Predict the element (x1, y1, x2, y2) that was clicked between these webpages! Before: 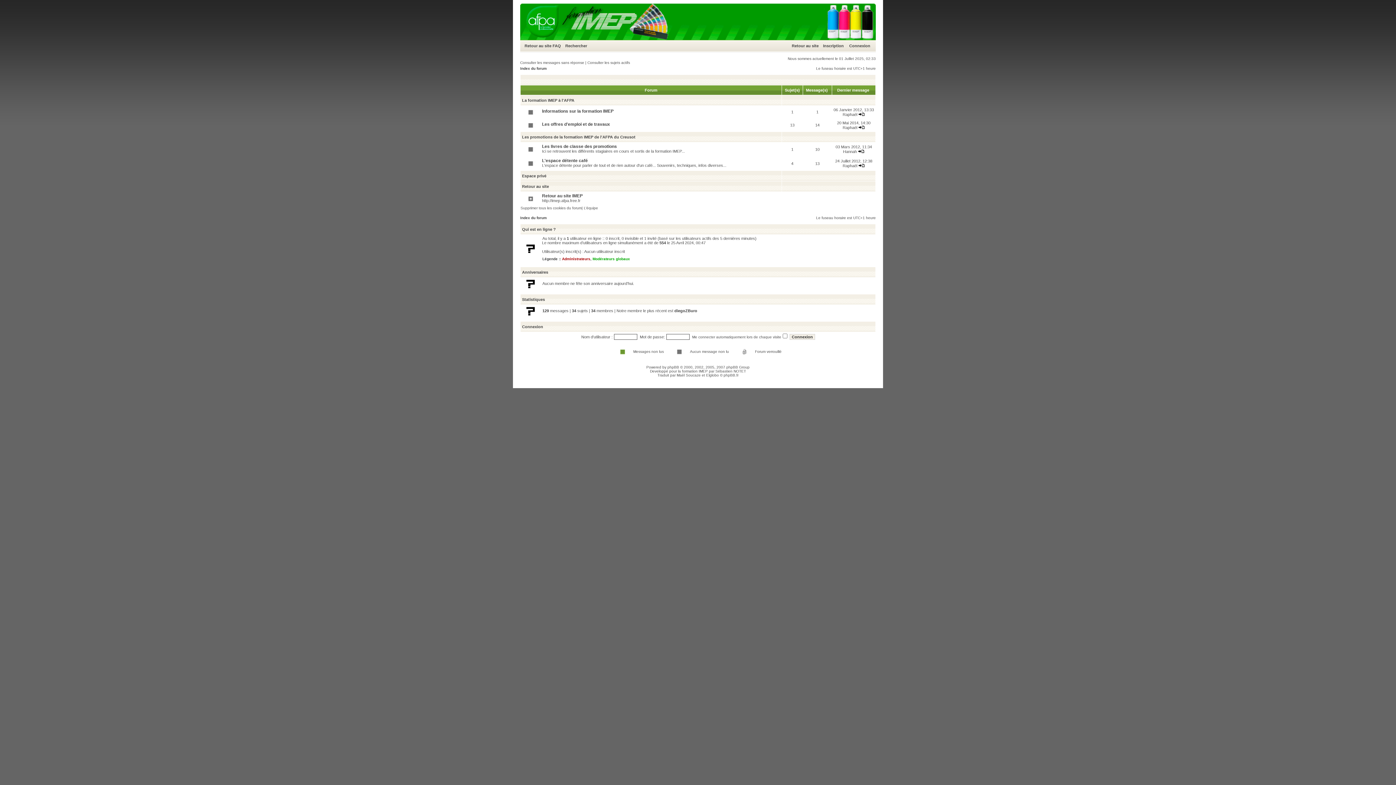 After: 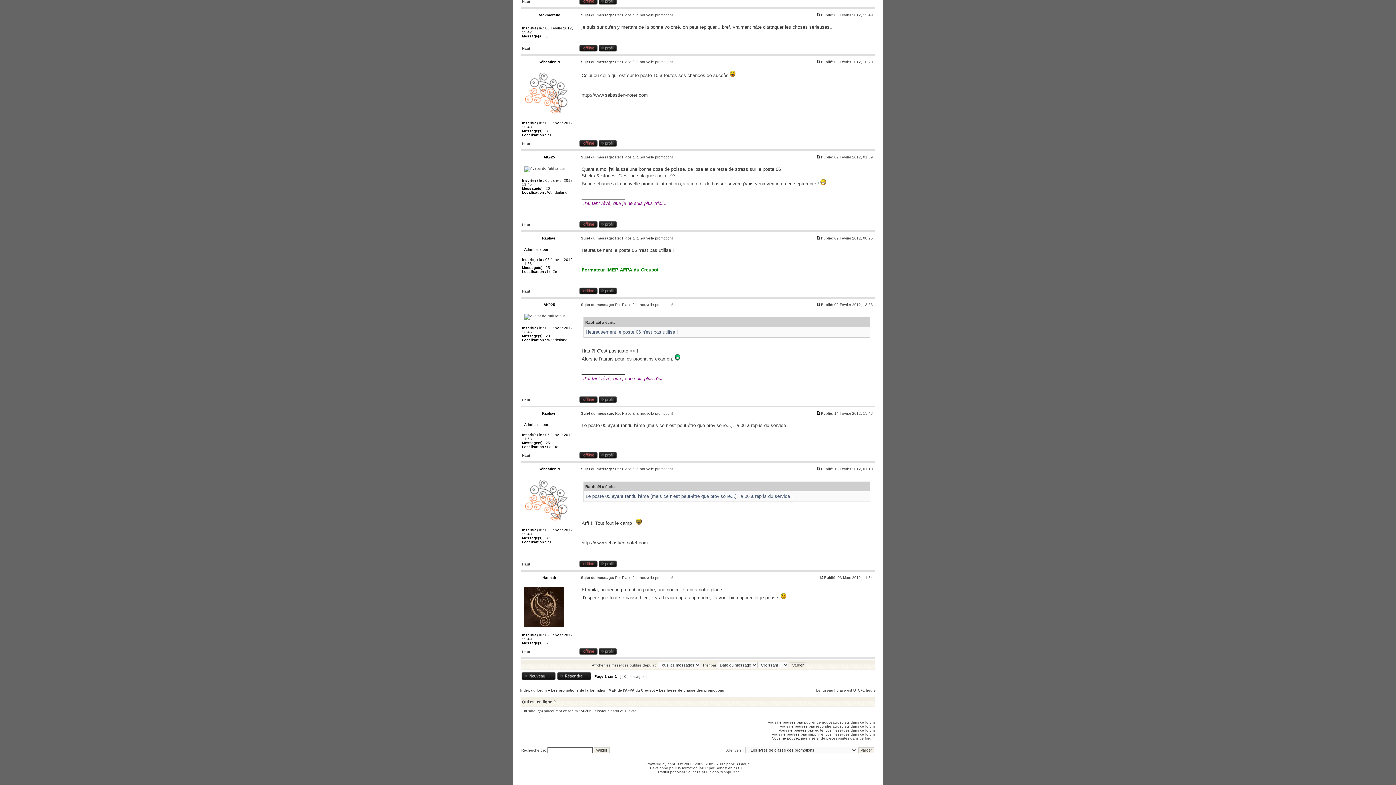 Action: bbox: (858, 149, 864, 153)